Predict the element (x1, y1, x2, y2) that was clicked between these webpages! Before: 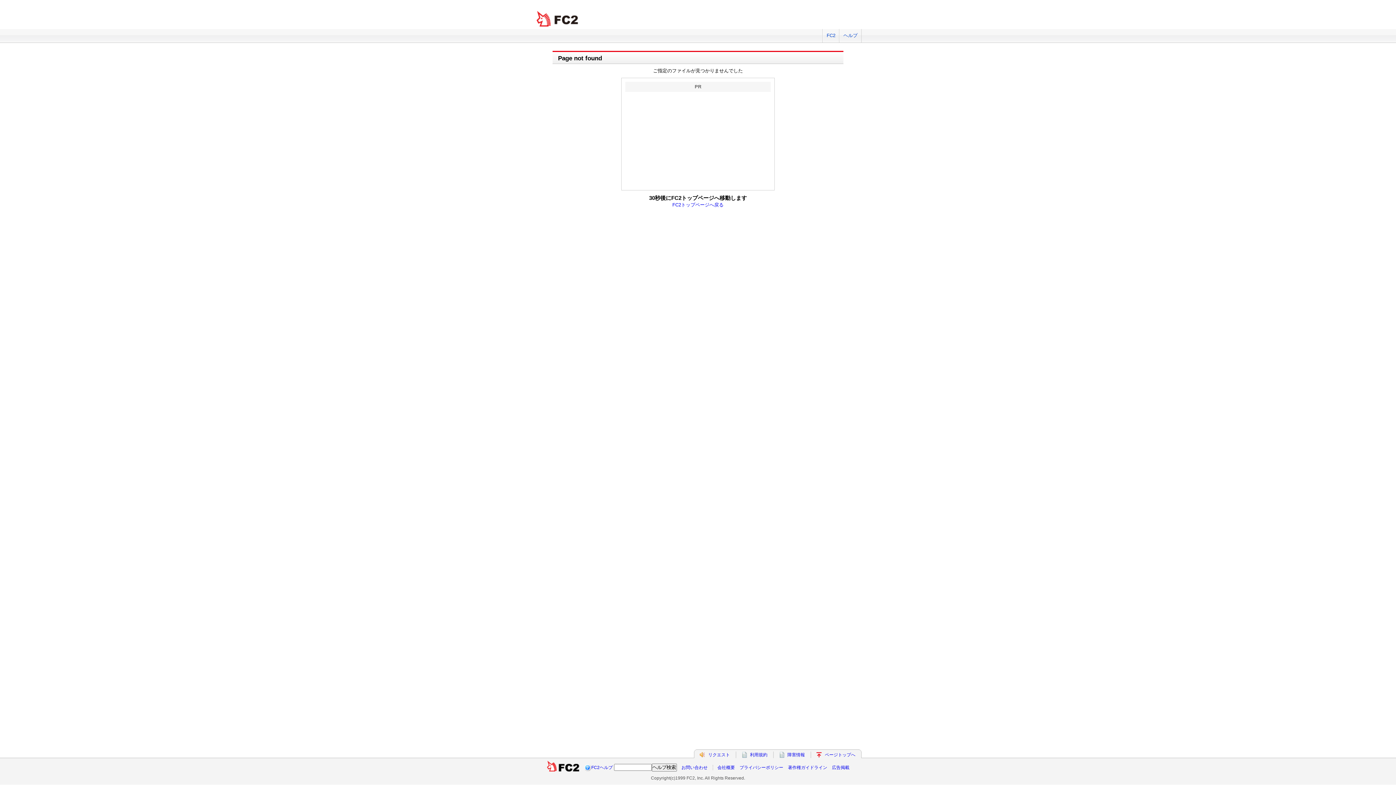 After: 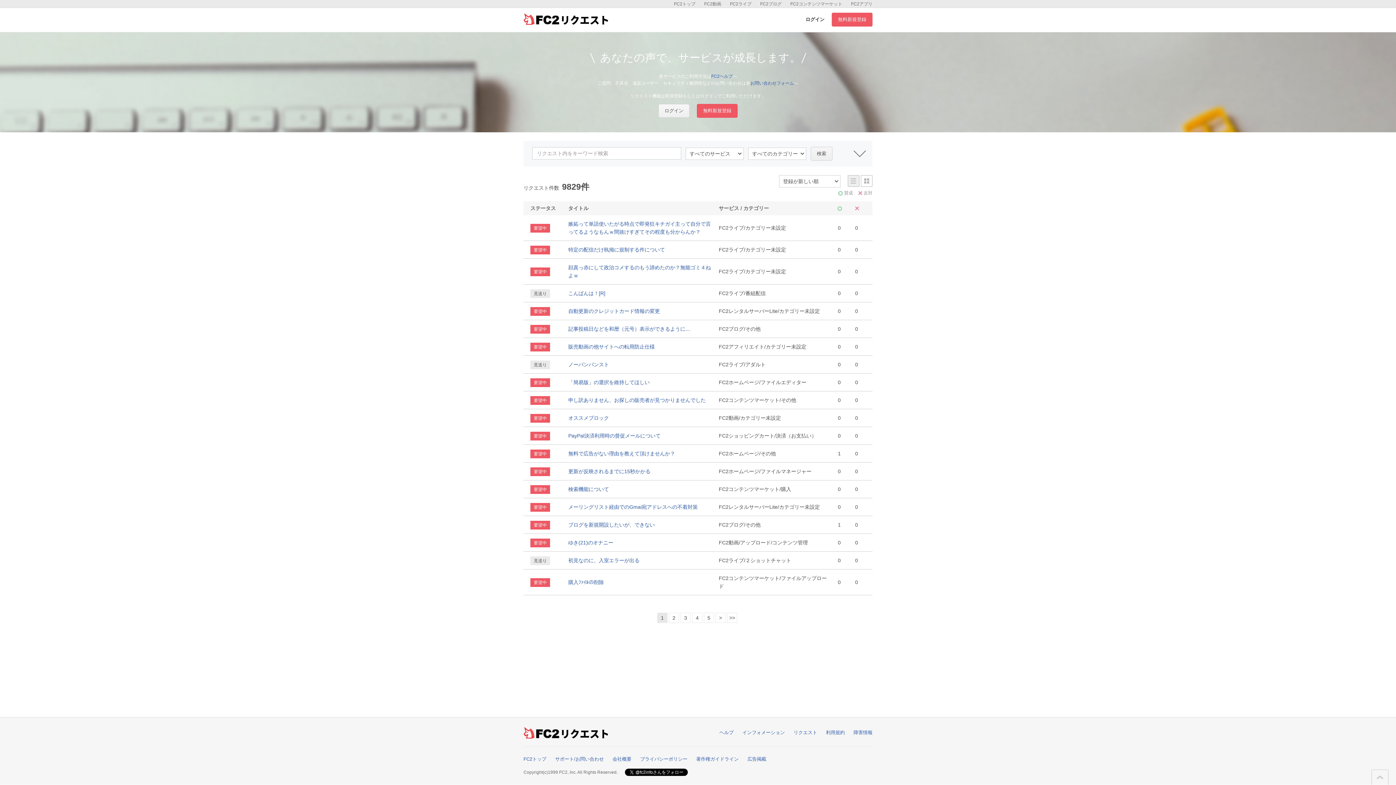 Action: bbox: (708, 752, 730, 757) label: リクエスト